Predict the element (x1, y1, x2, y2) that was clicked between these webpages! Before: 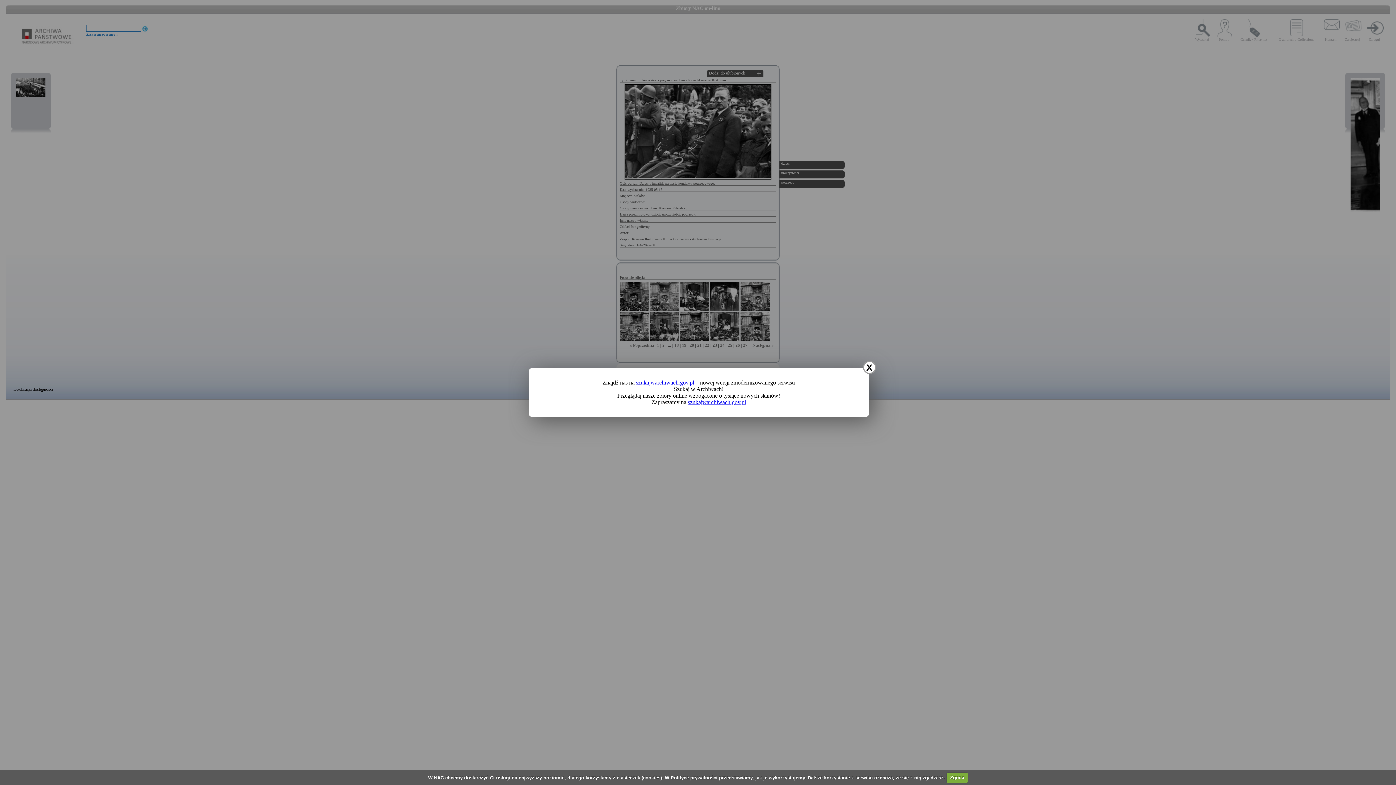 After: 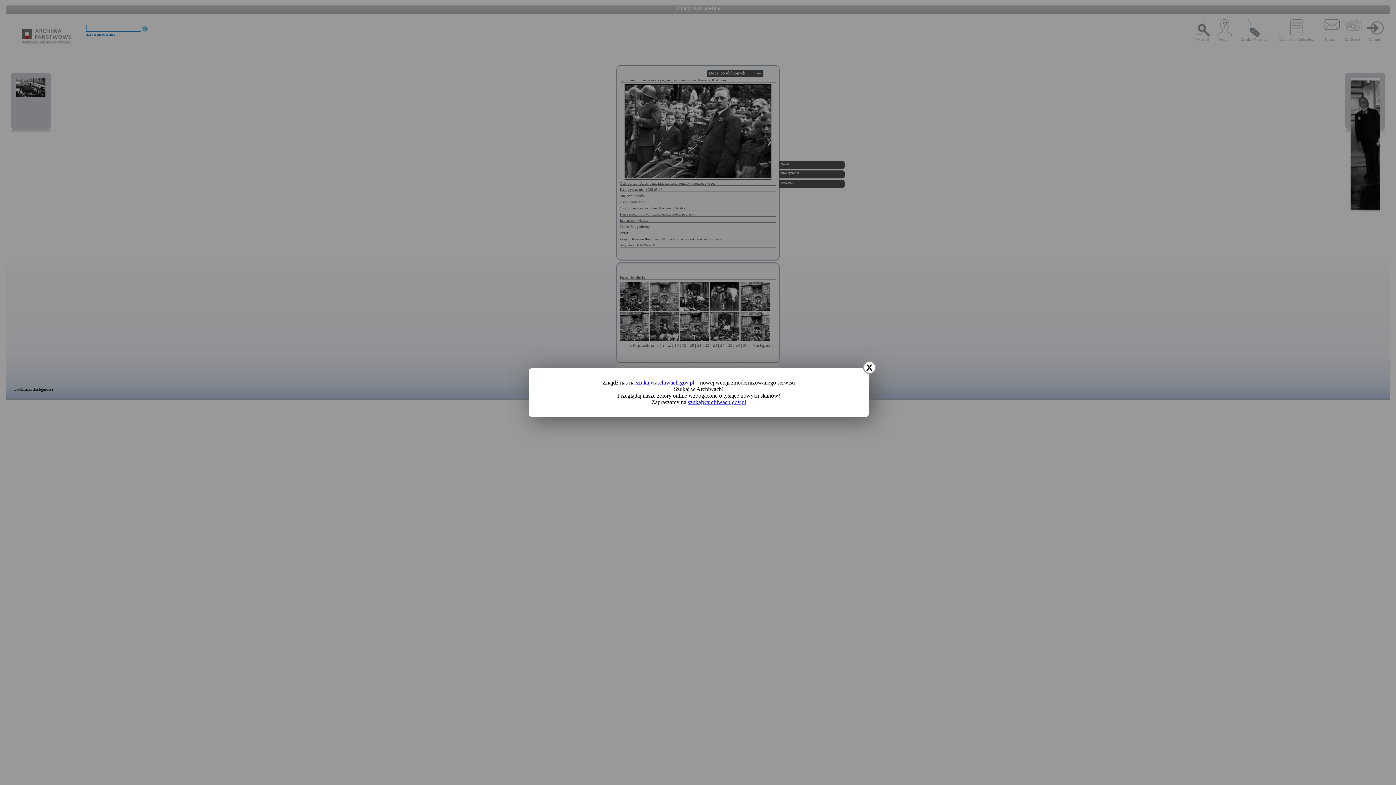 Action: label: Zgoda bbox: (946, 772, 968, 783)